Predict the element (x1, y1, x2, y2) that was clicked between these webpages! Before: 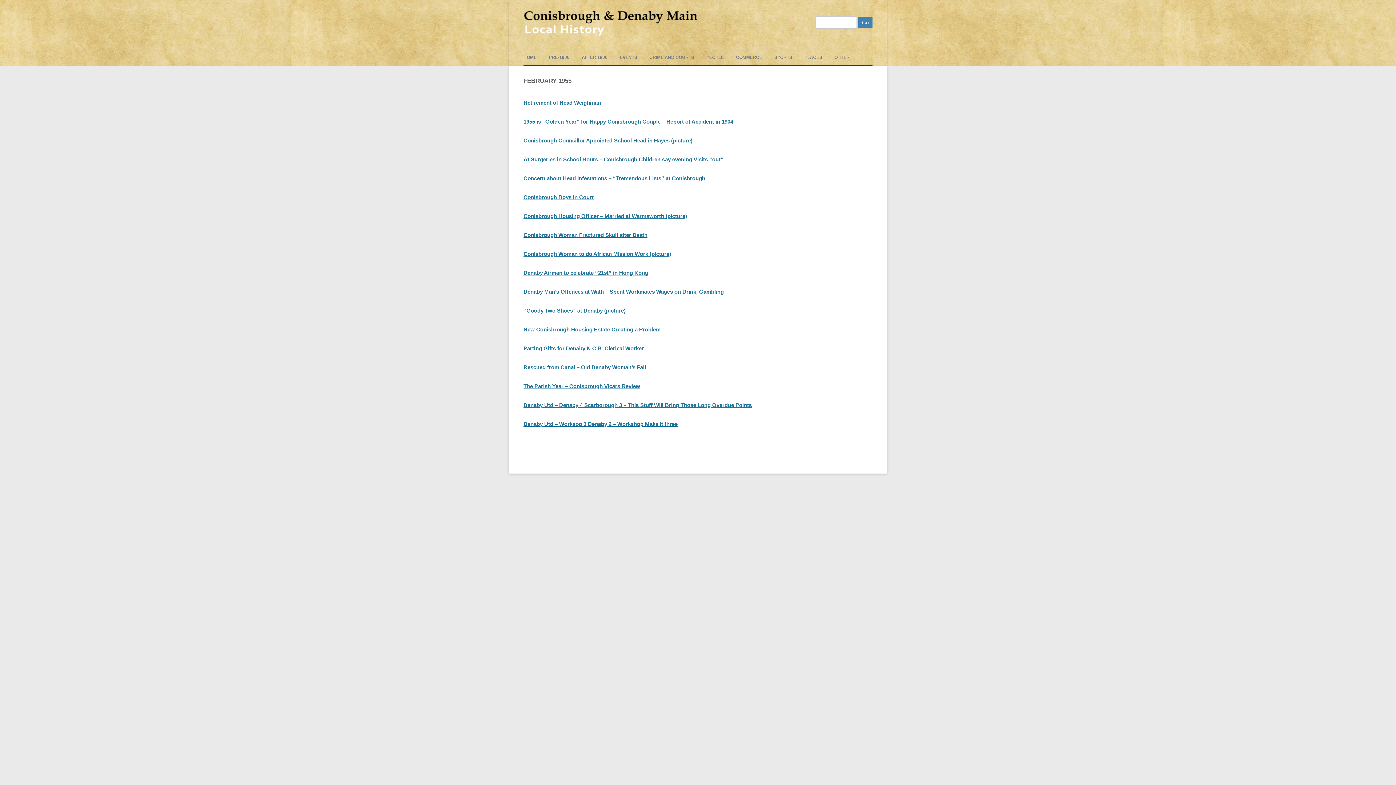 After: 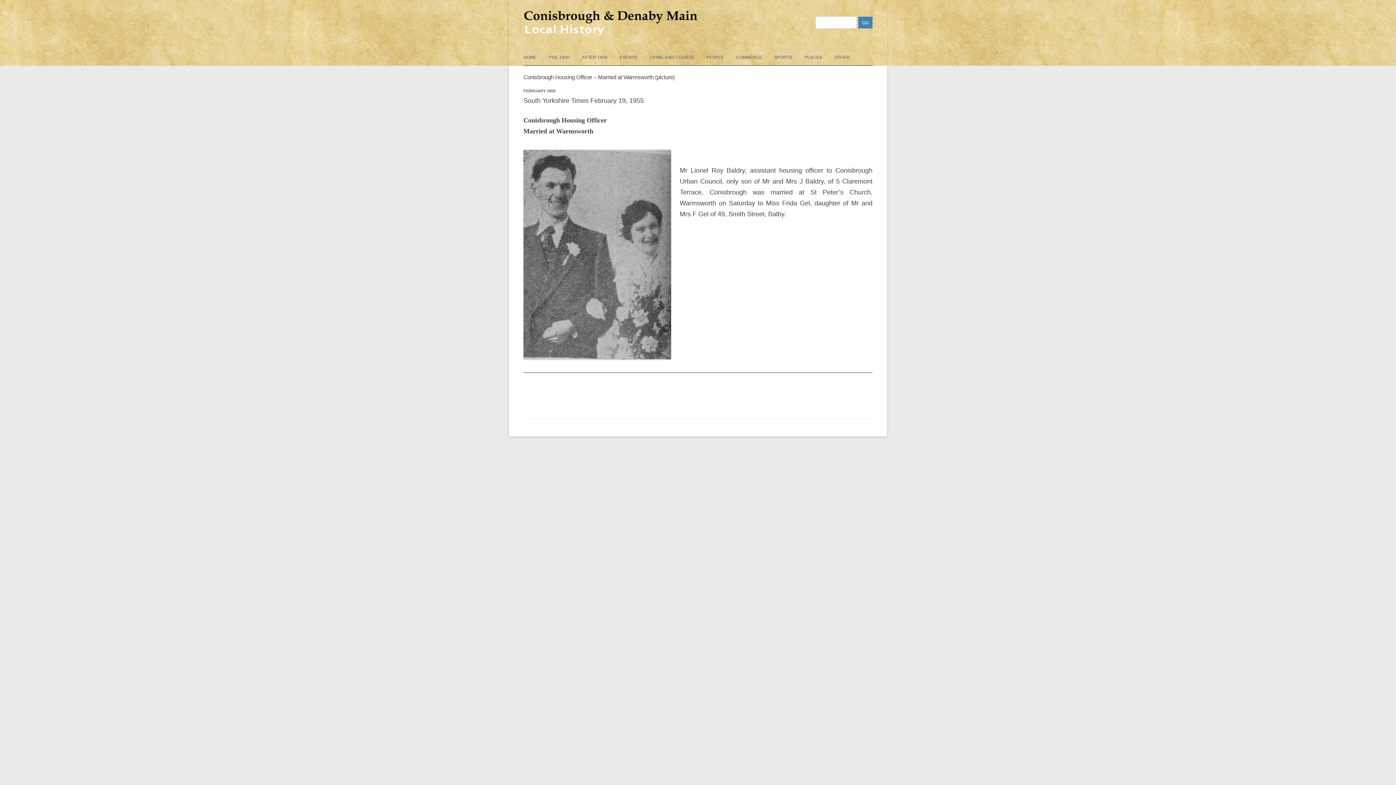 Action: bbox: (523, 213, 687, 219) label: Conisbrough Housing Officer – Married at Warmsworth (picture)